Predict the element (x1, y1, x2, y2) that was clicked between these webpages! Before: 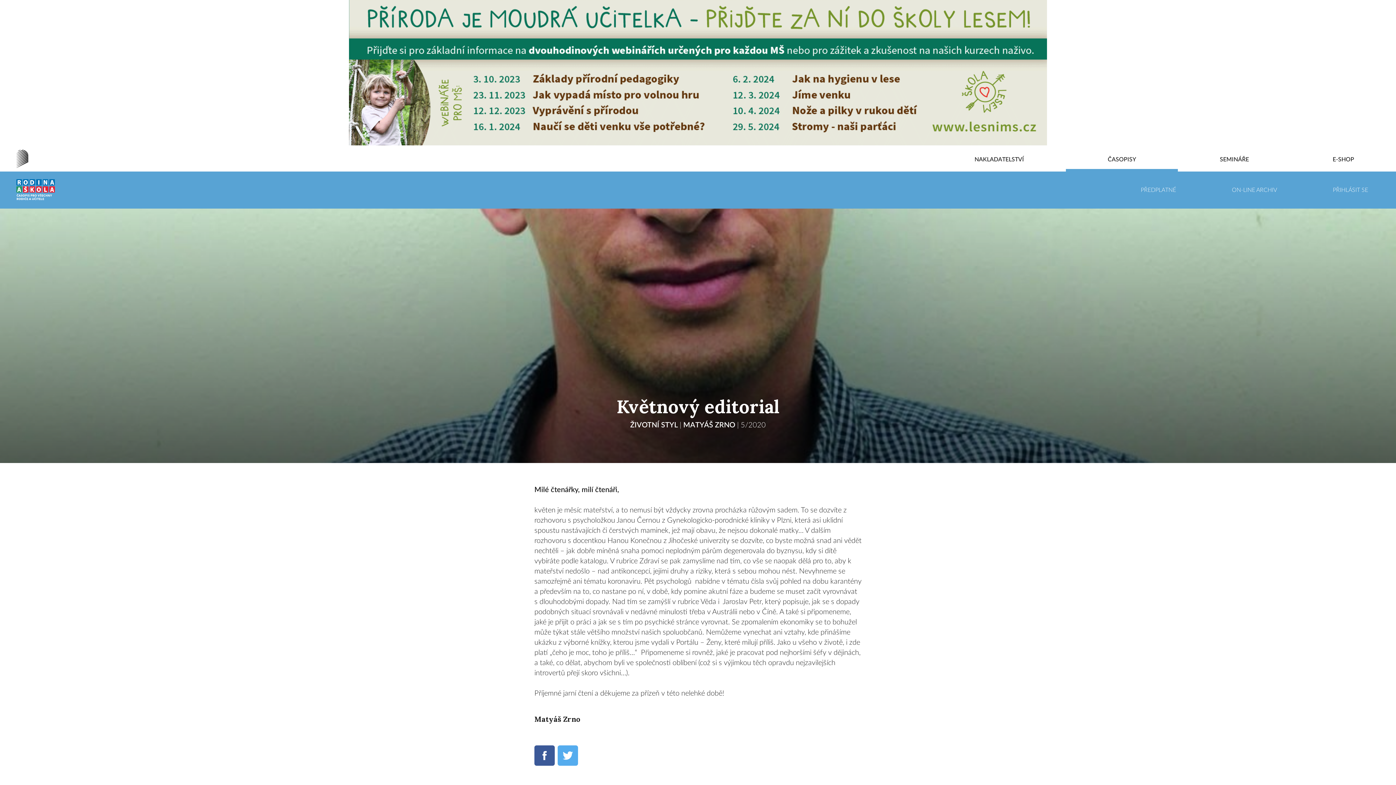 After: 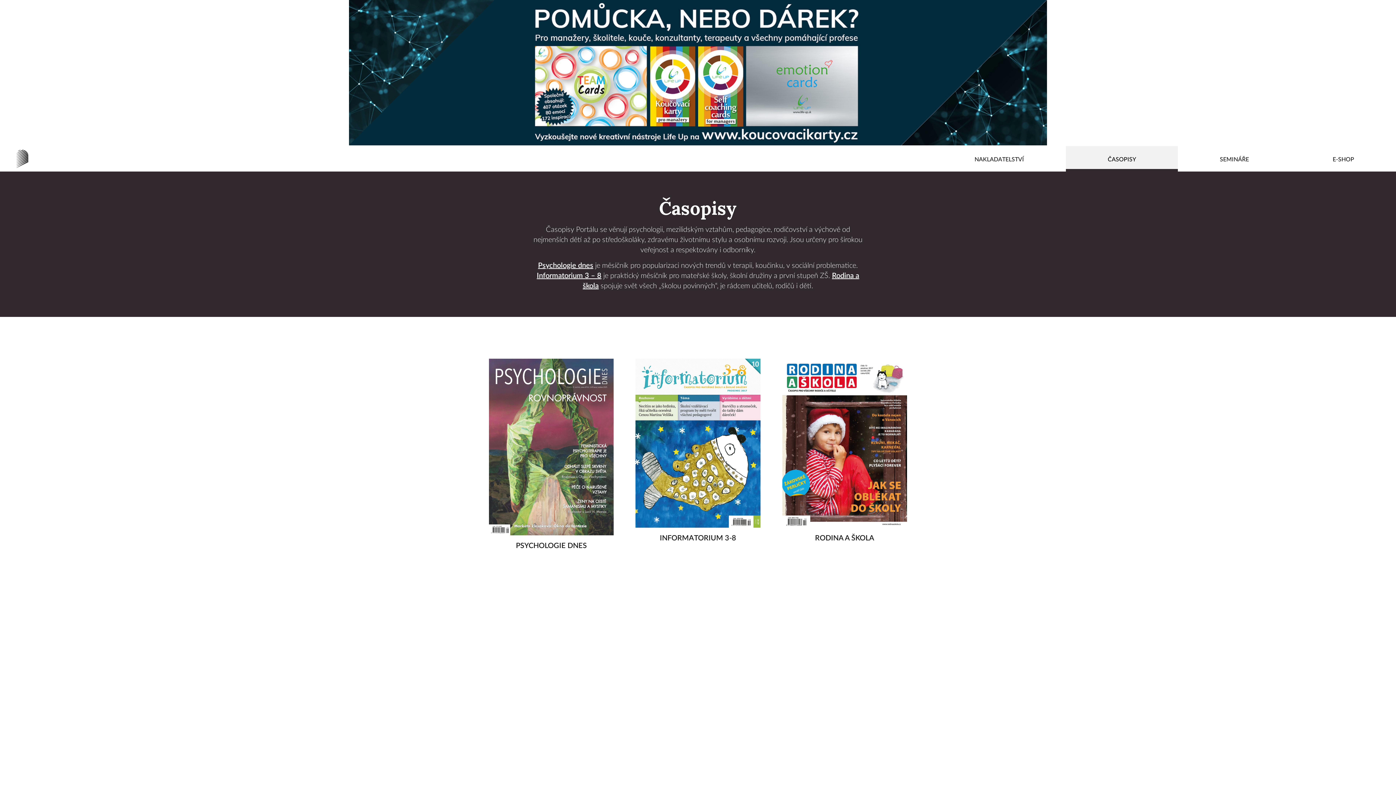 Action: label: ČASOPISY bbox: (1066, 146, 1178, 171)